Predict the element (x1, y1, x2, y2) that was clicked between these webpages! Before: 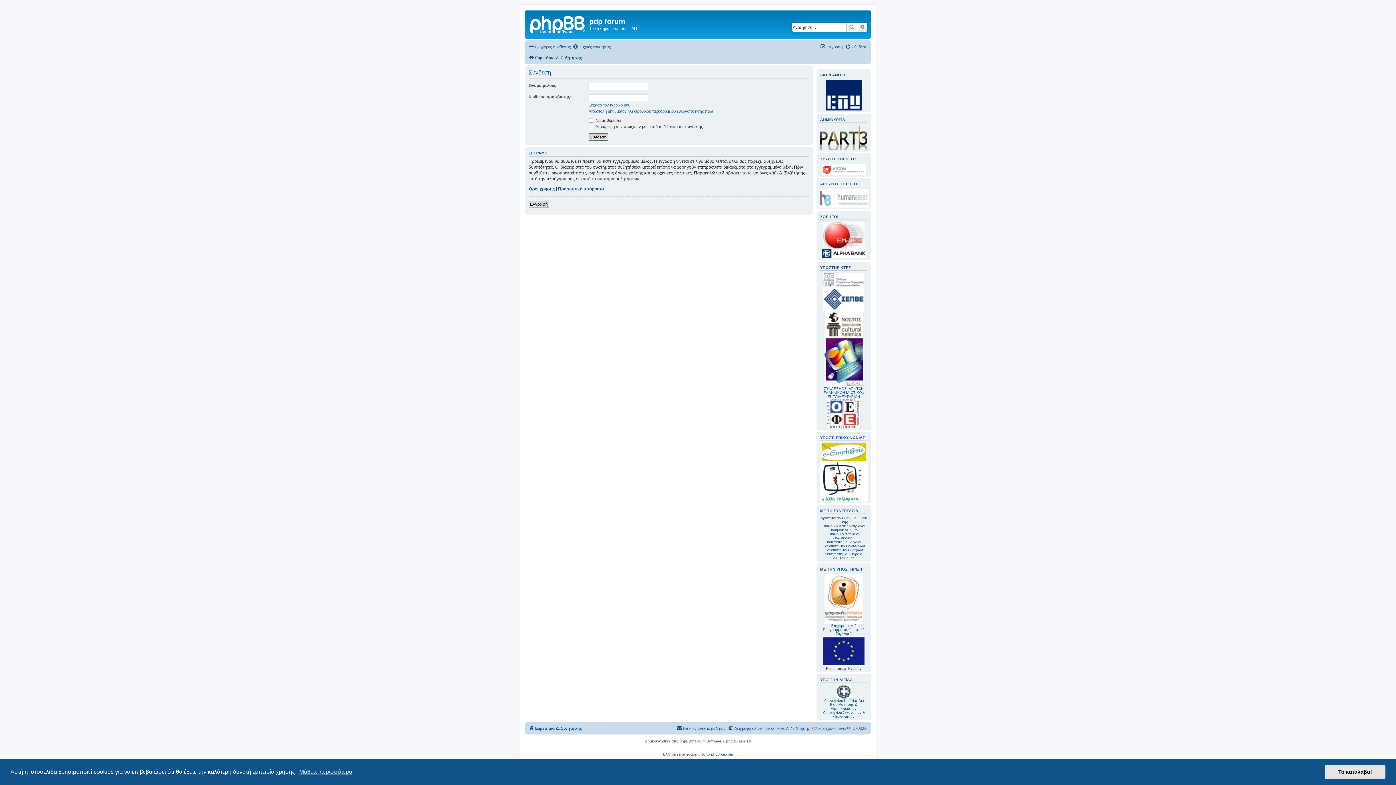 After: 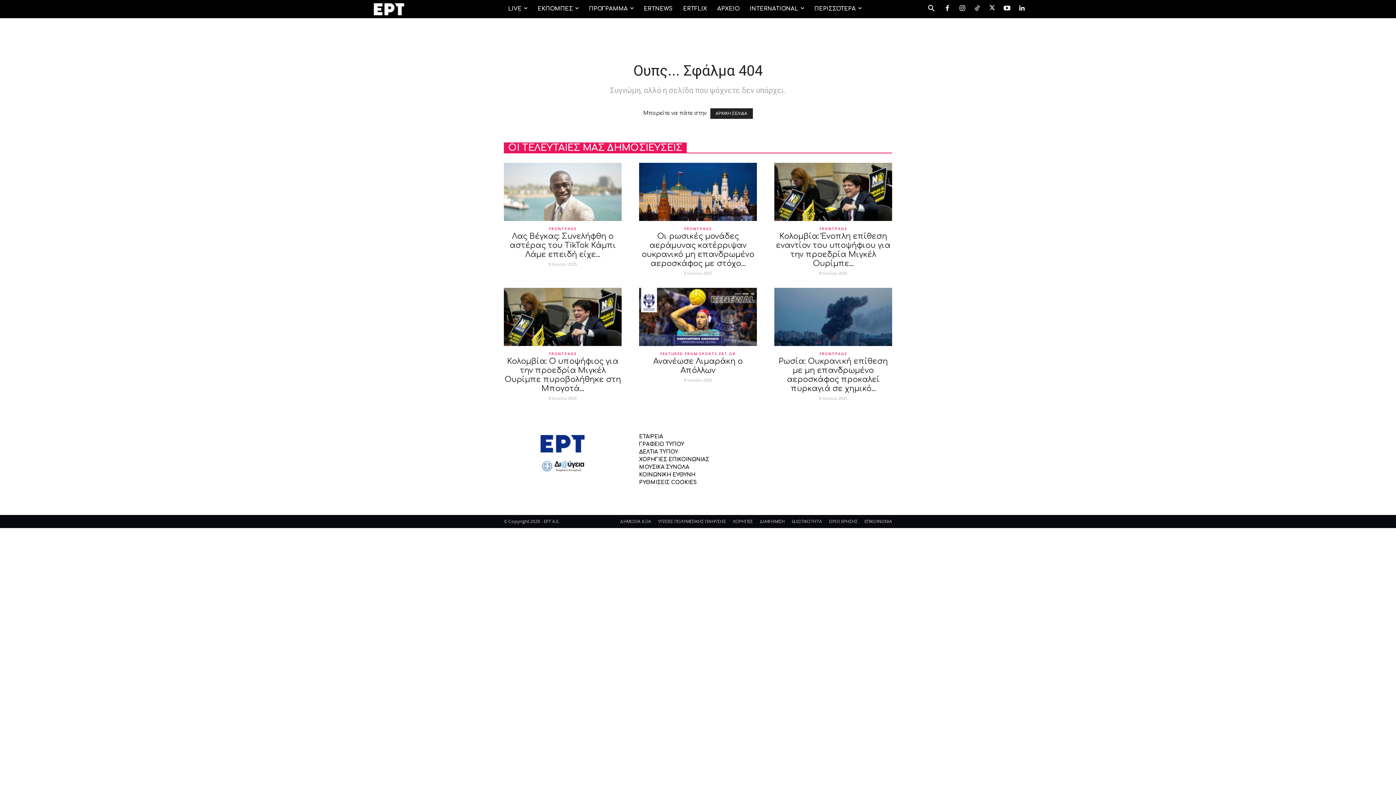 Action: bbox: (820, 461, 868, 501)